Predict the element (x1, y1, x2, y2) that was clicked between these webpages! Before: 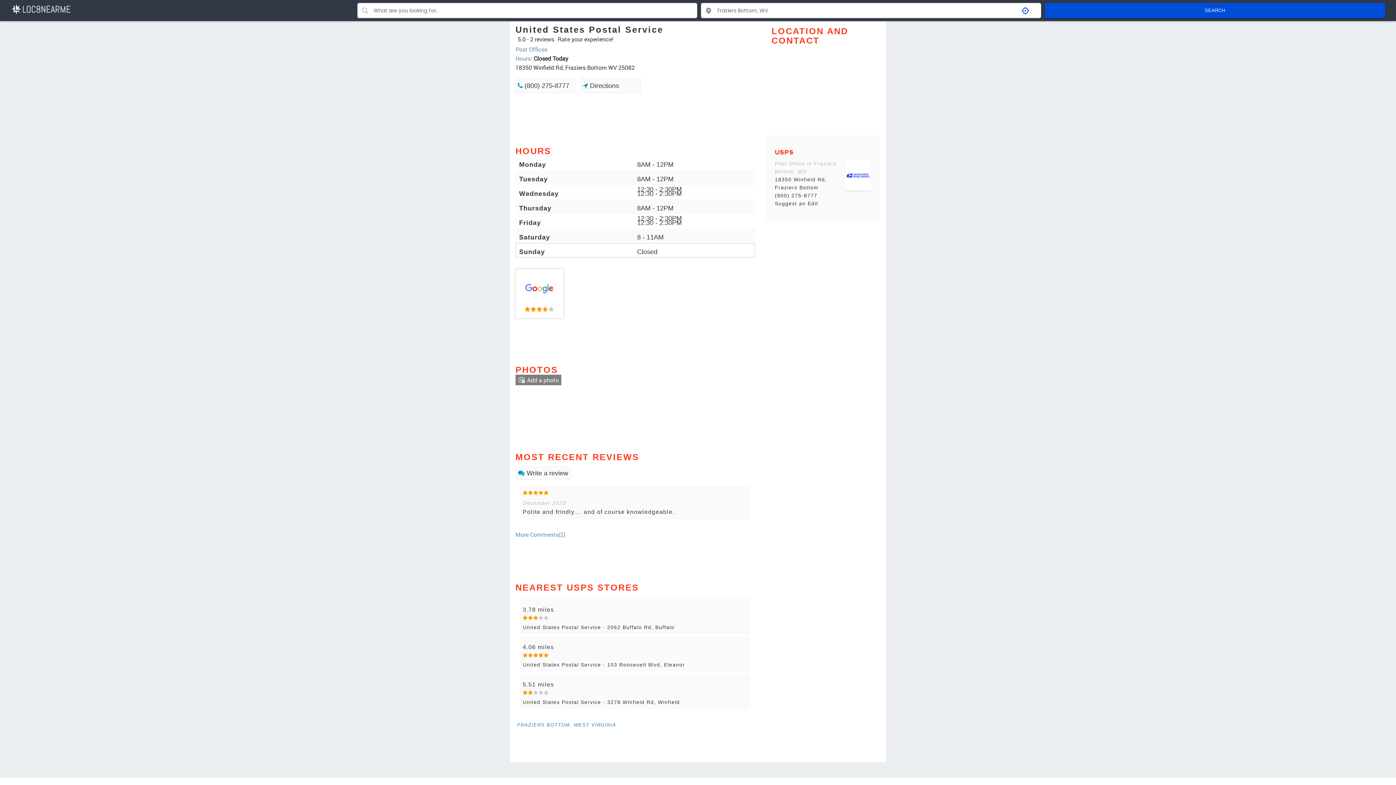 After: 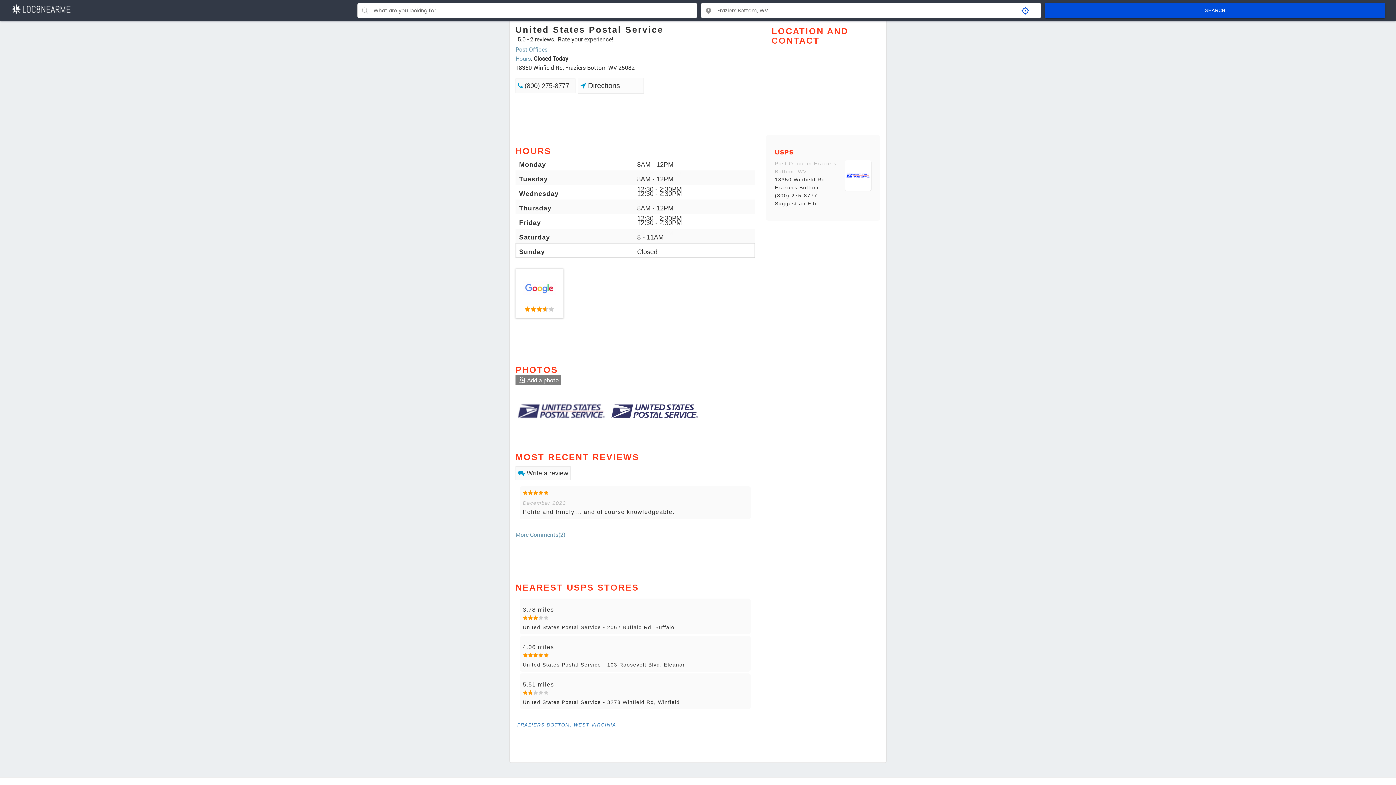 Action: label: link bbox: (581, 78, 640, 93)